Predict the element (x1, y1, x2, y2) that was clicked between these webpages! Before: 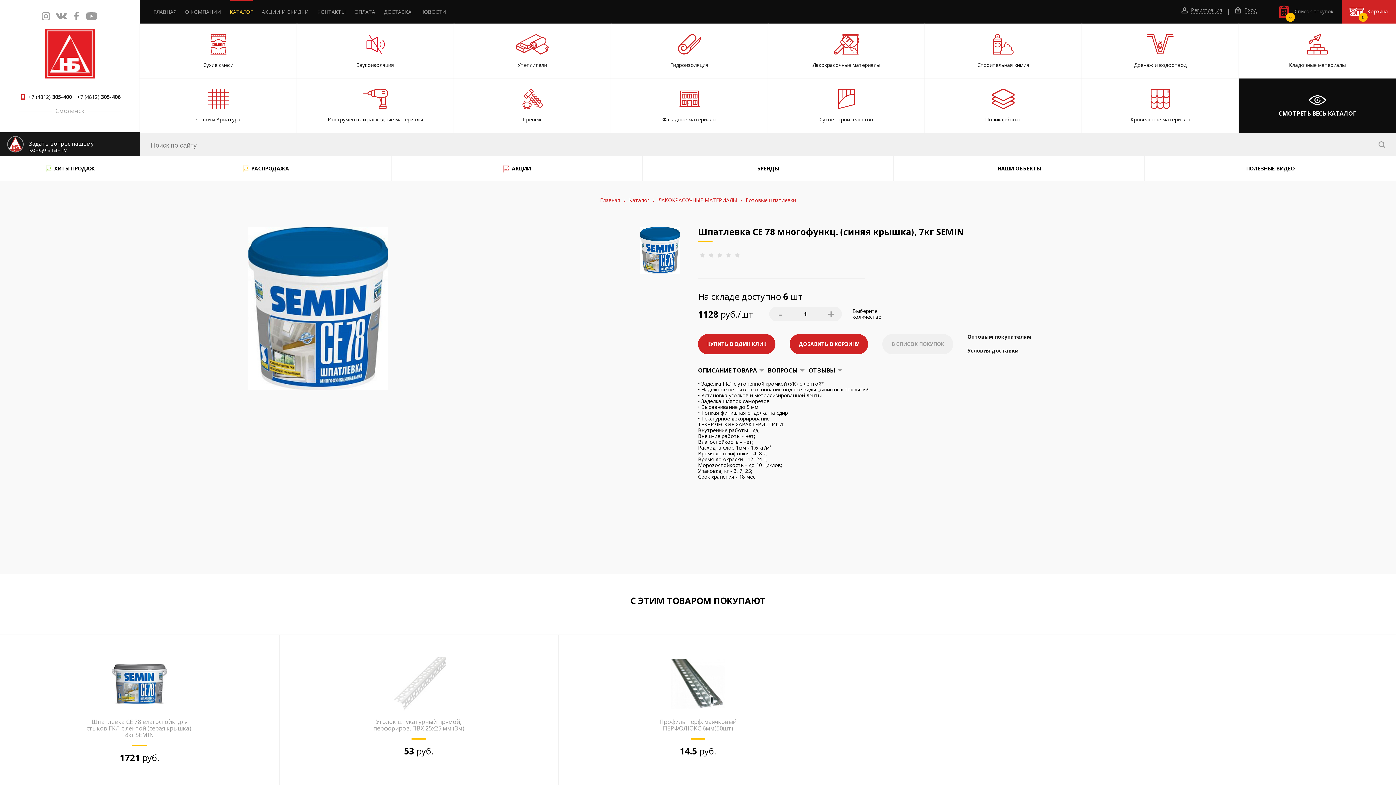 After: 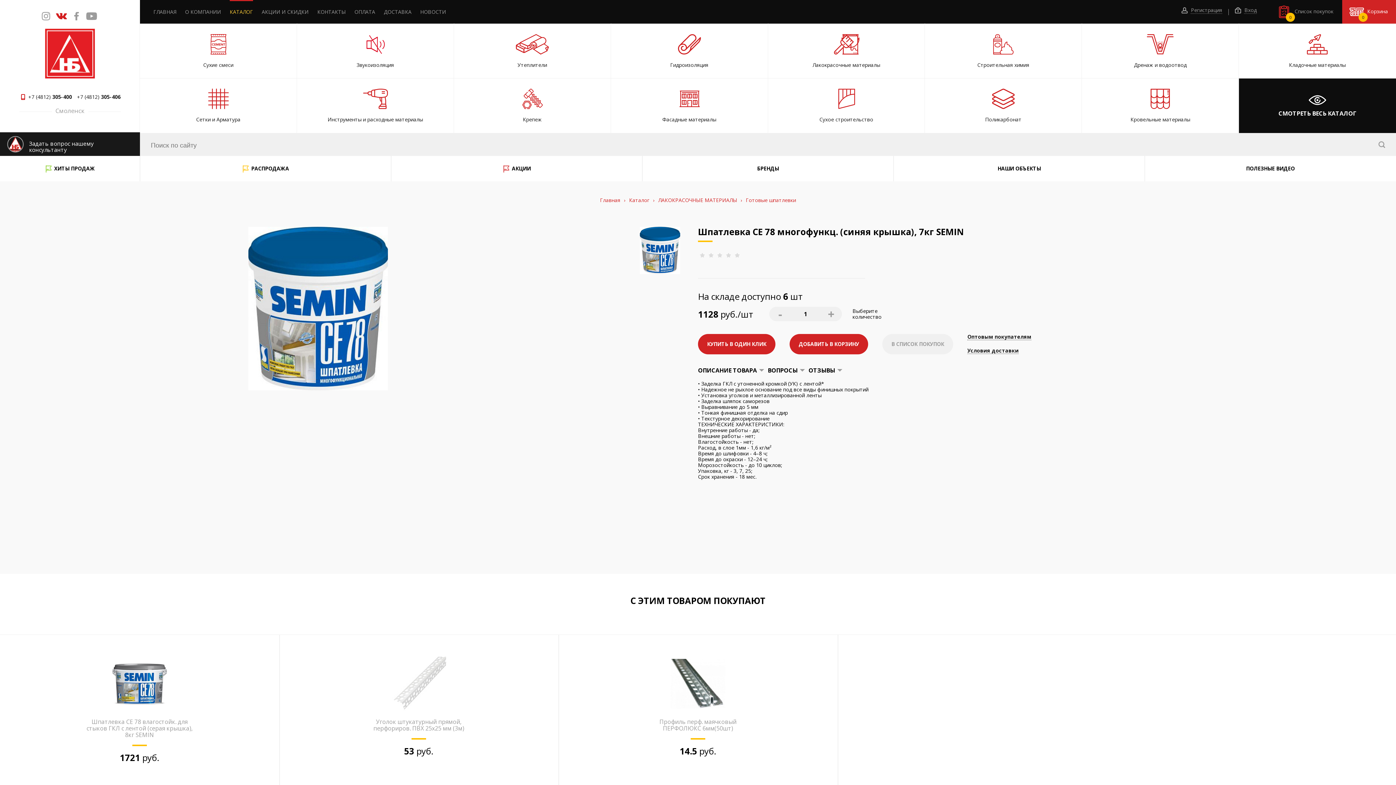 Action: bbox: (55, 12, 66, 20)